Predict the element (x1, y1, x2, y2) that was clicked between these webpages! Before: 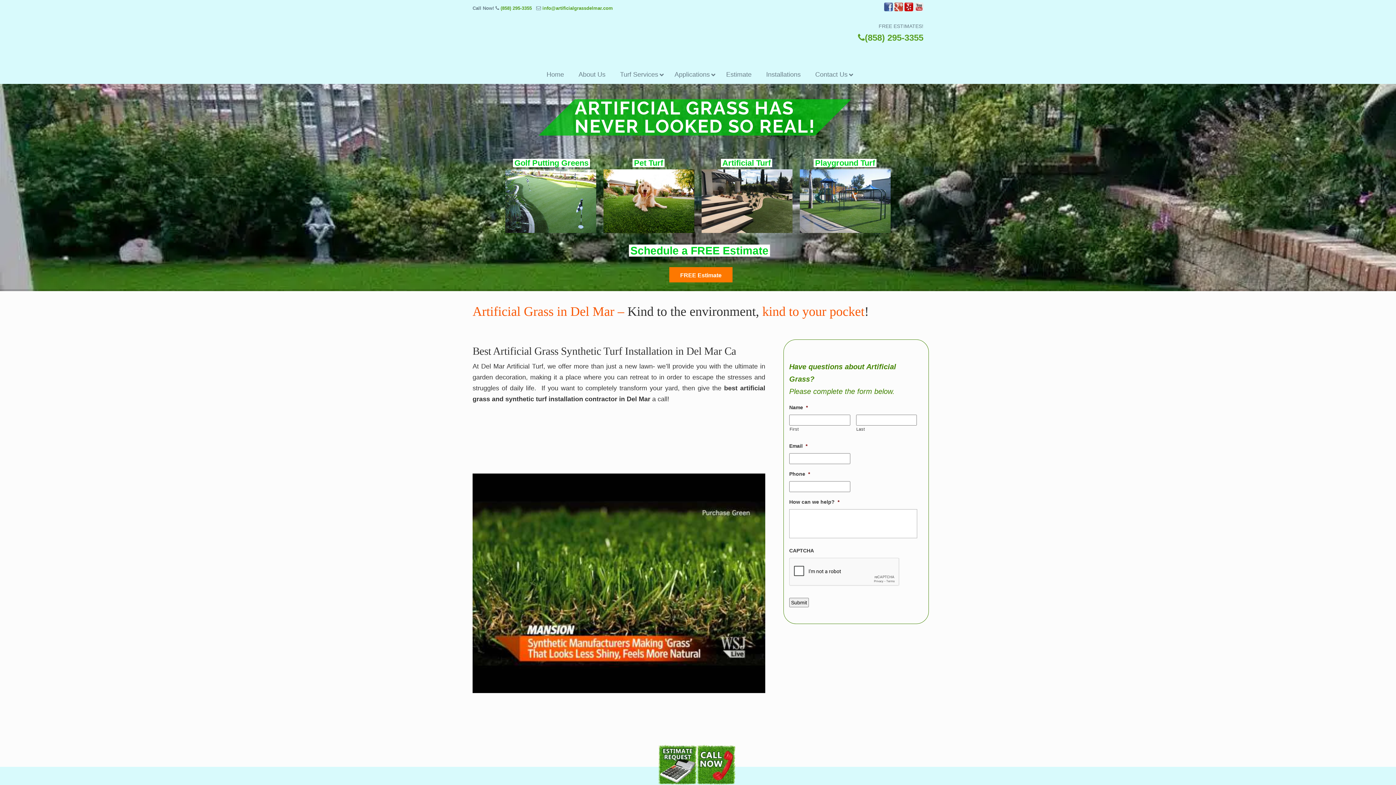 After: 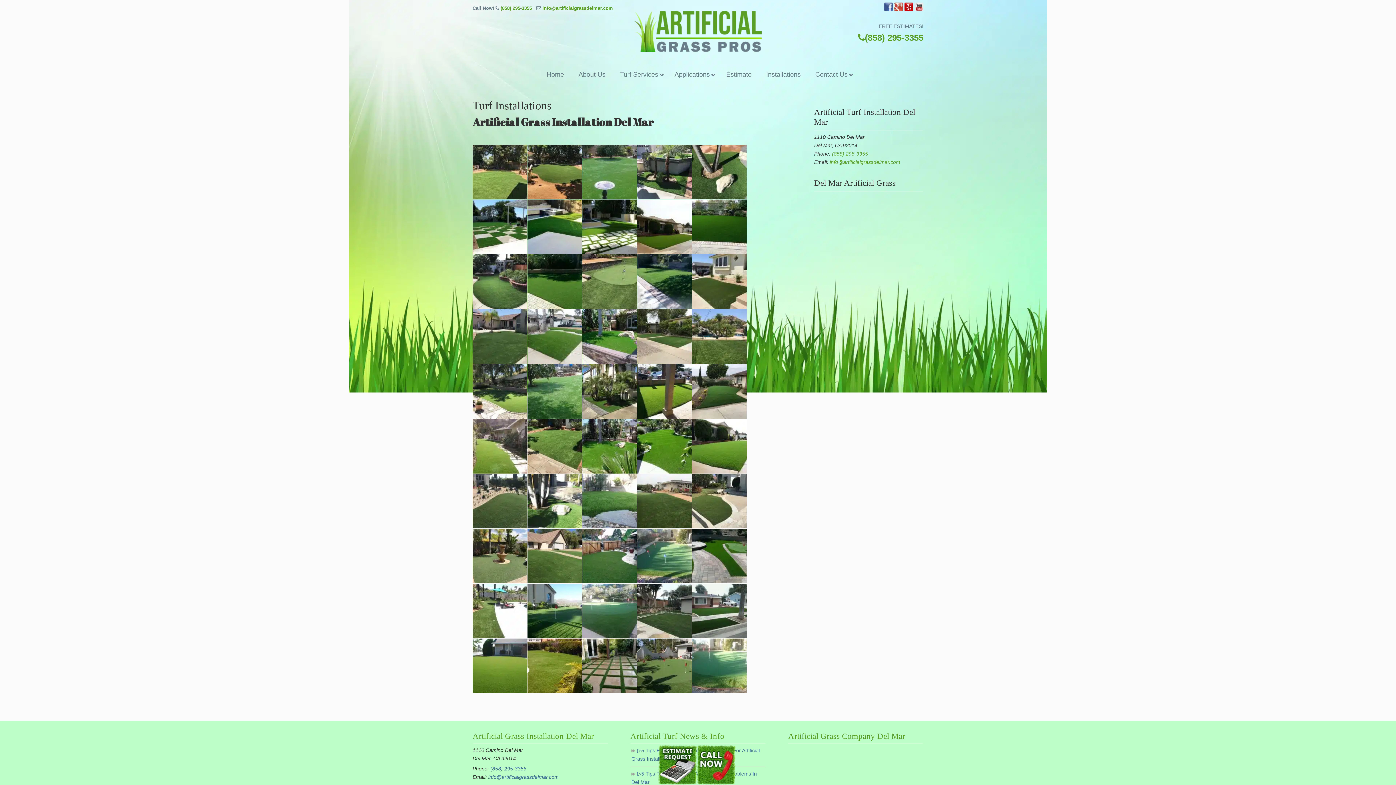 Action: bbox: (759, 65, 808, 84) label: Installations